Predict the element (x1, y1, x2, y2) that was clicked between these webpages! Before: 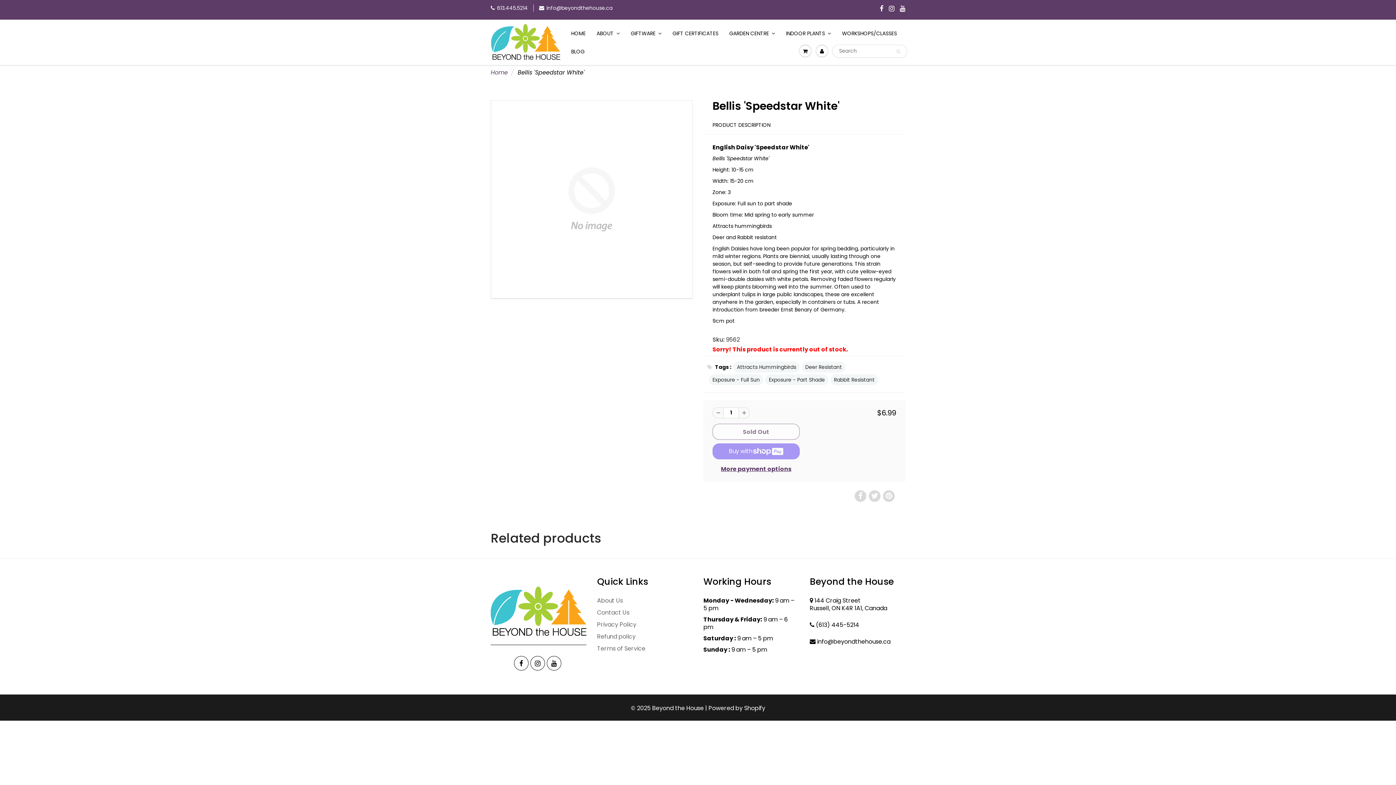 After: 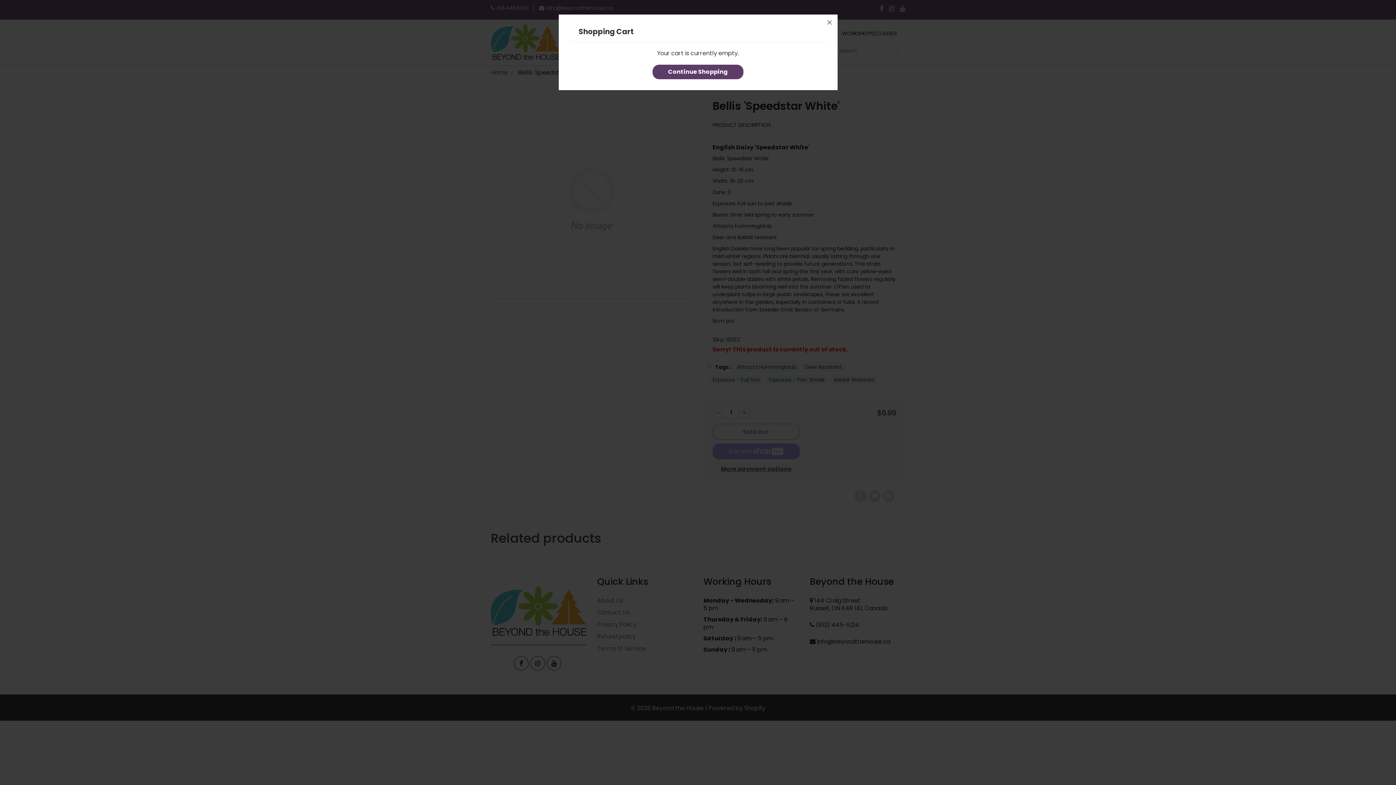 Action: bbox: (797, 42, 813, 59)